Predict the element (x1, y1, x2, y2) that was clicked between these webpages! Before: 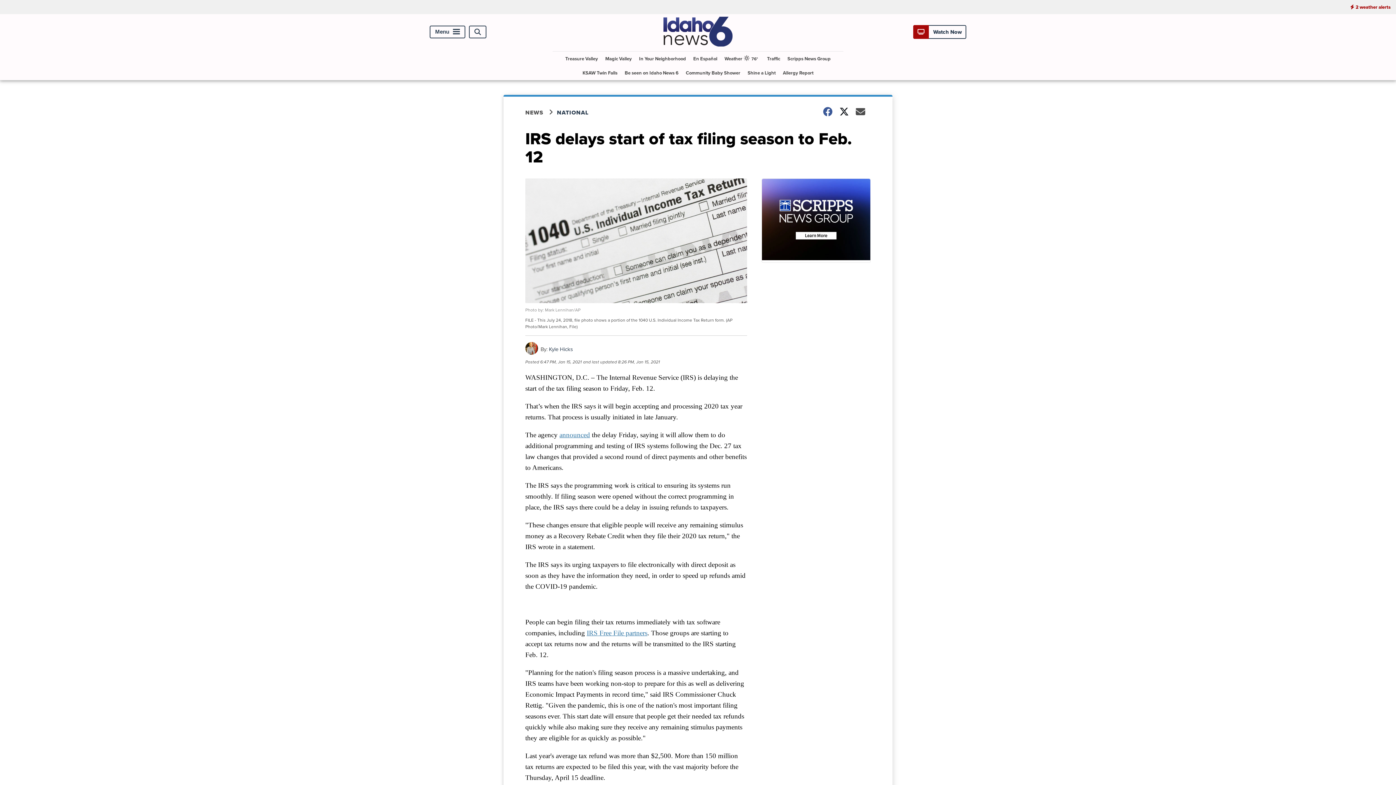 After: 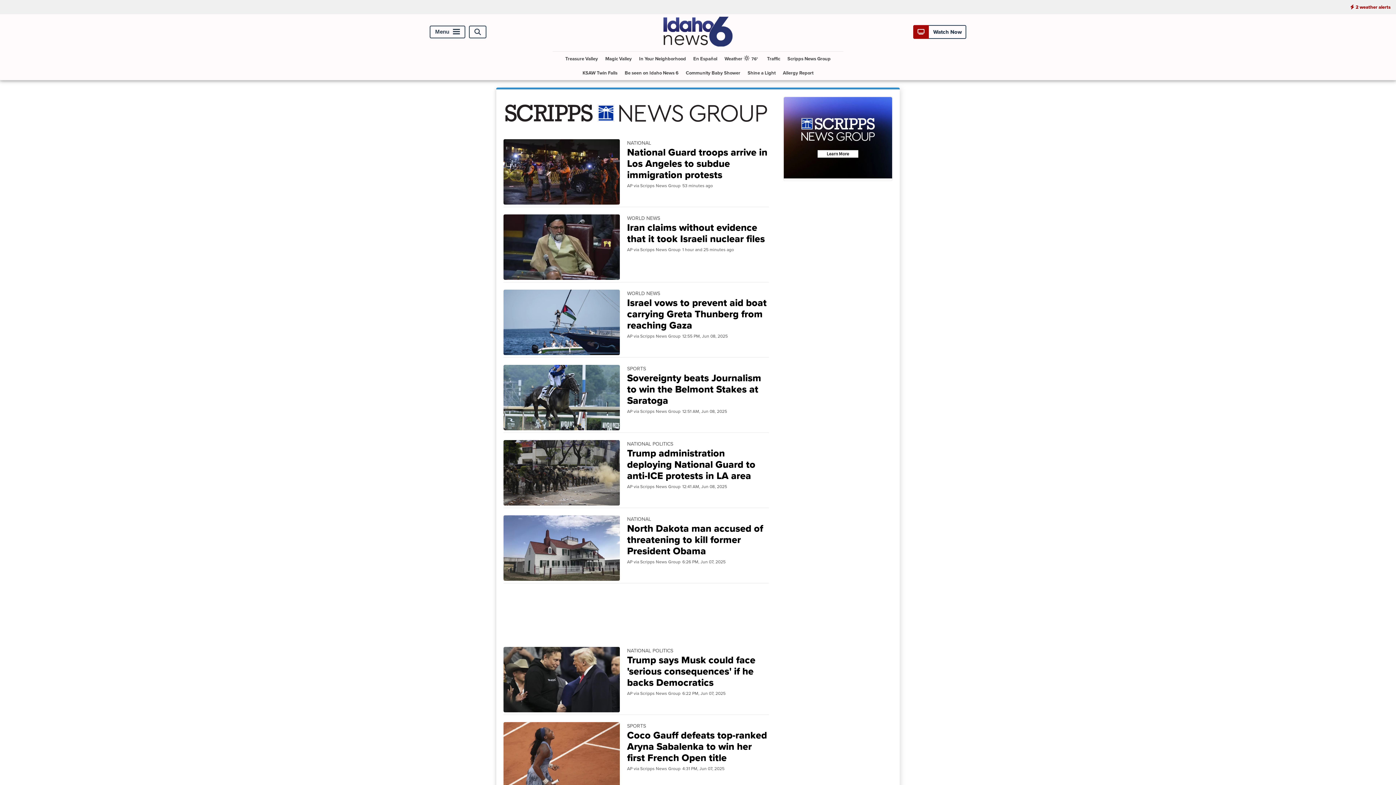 Action: bbox: (557, 108, 597, 116) label: NATIONAL